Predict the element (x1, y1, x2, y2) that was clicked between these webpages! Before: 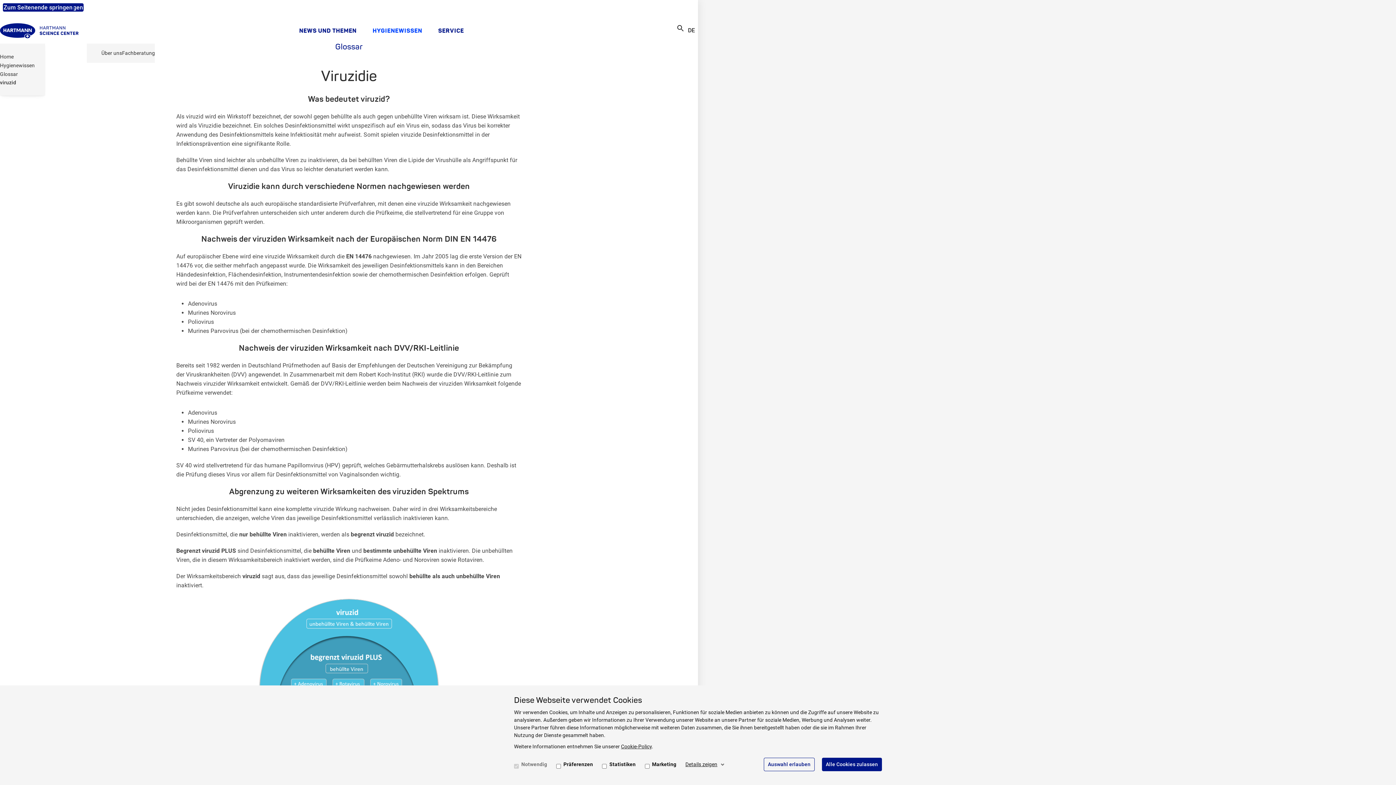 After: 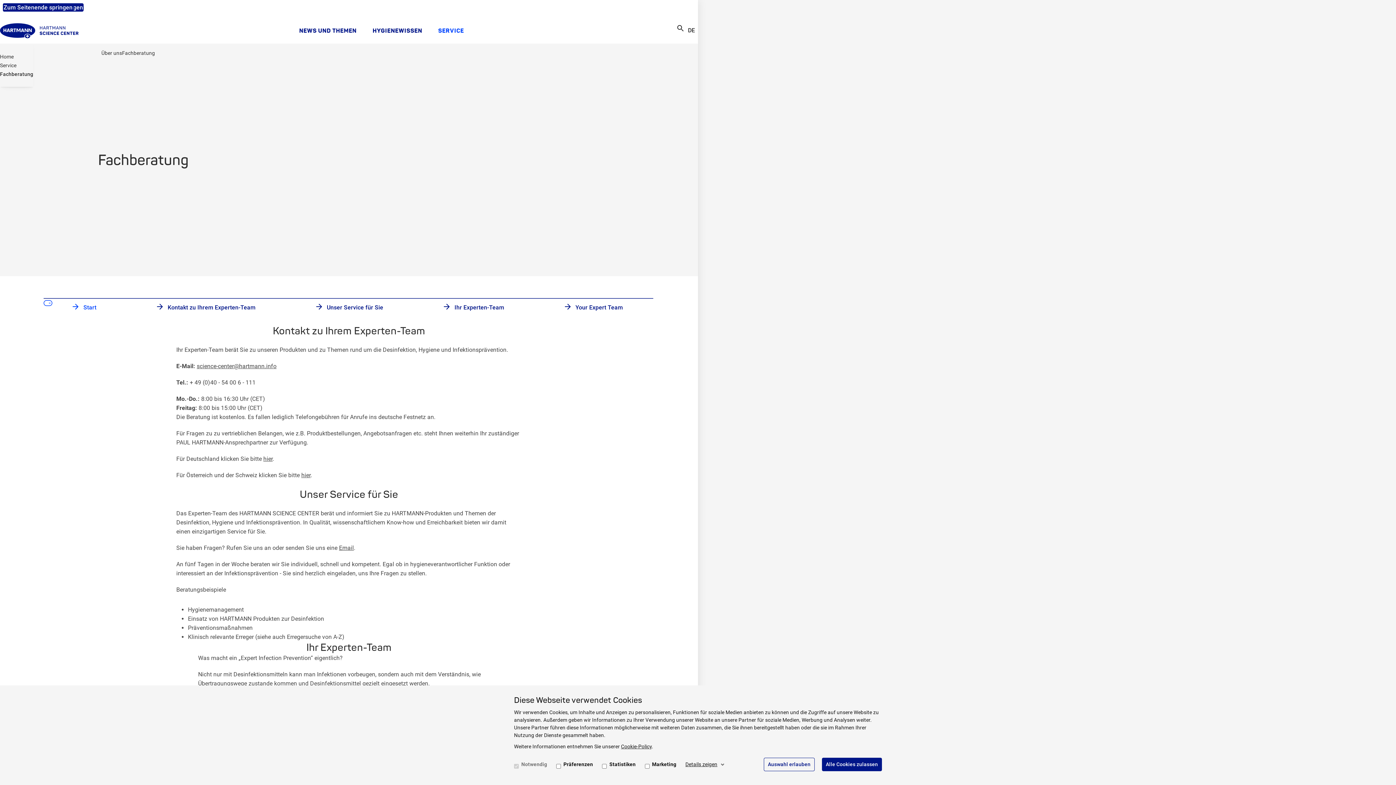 Action: bbox: (122, 50, 154, 56) label: Fachberatung